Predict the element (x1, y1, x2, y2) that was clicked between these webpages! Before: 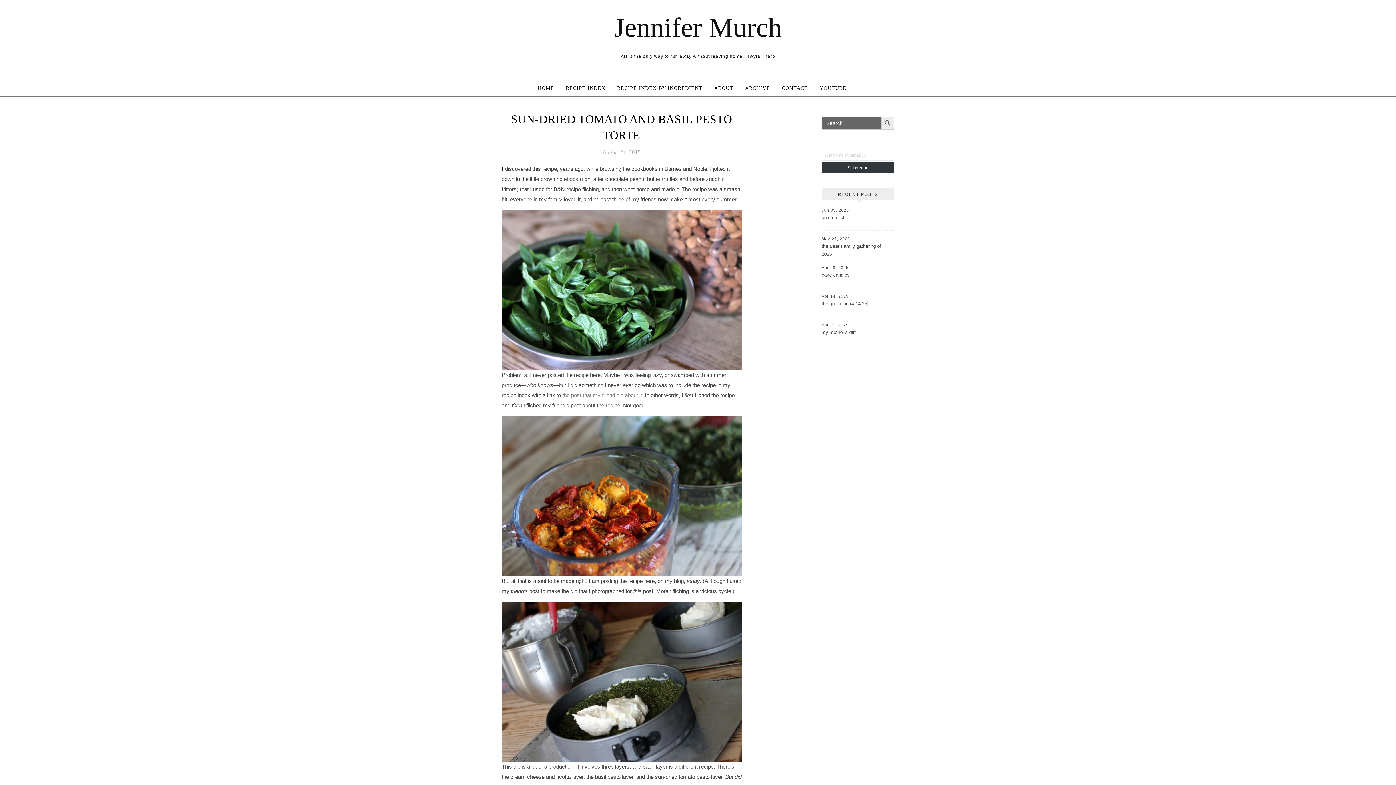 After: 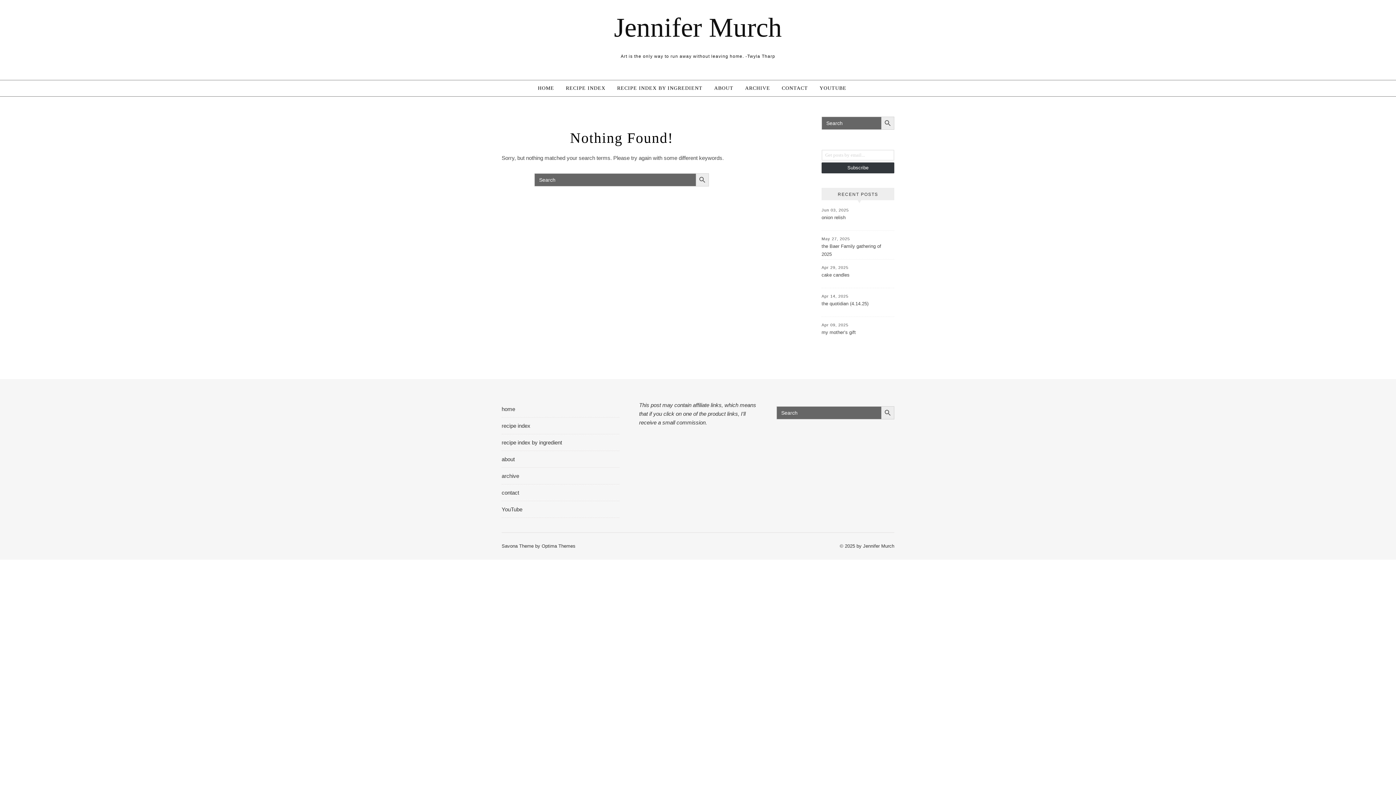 Action: label: Search Button bbox: (881, 116, 894, 129)